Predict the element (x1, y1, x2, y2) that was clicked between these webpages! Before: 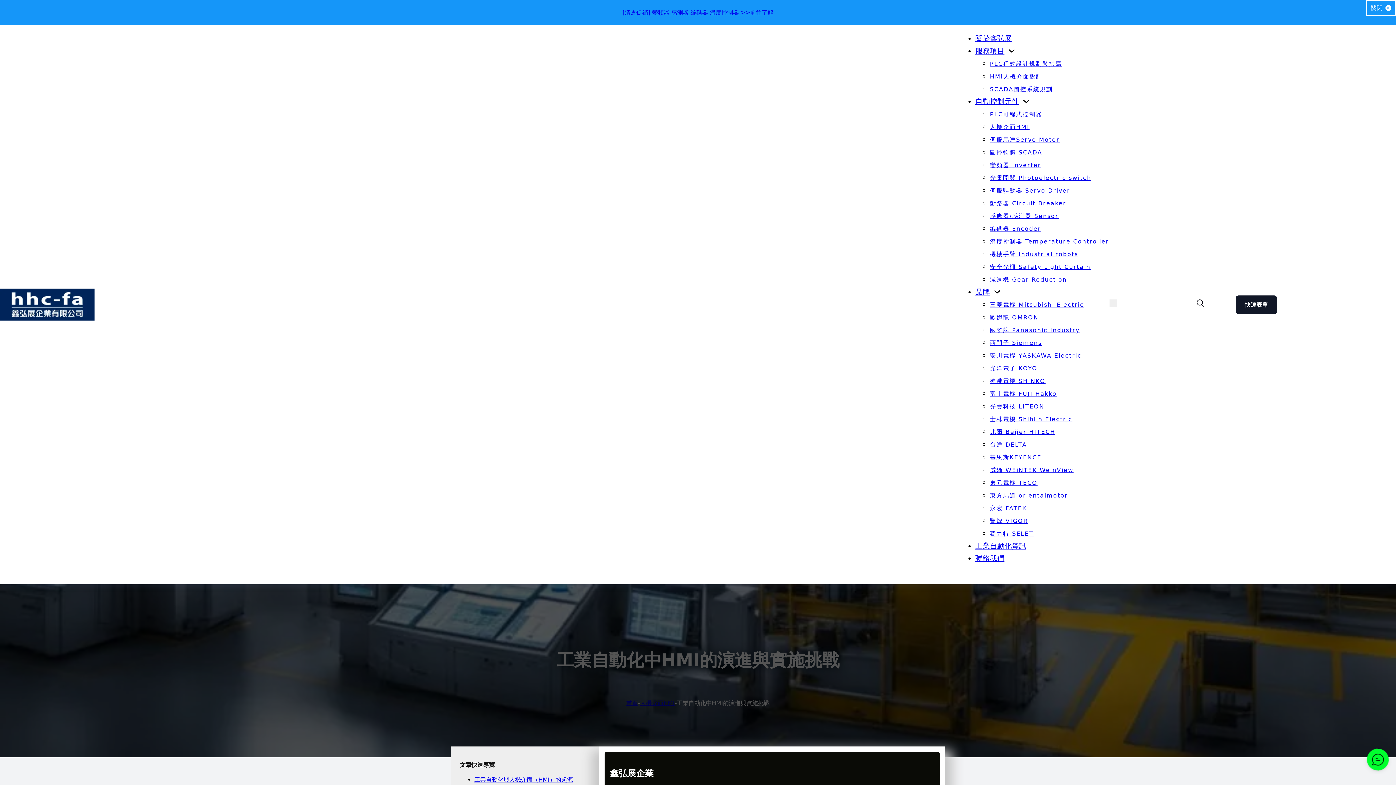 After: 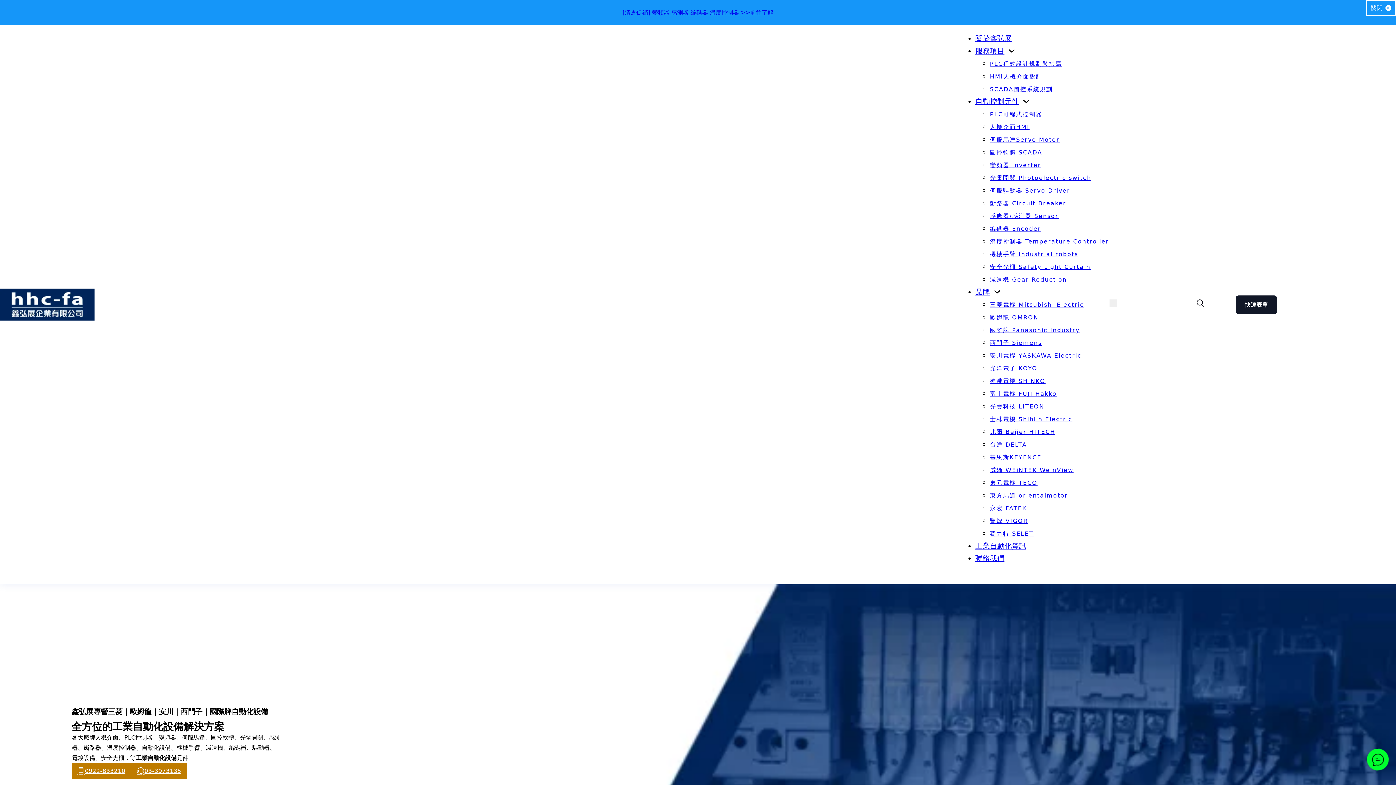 Action: label: 富士電機 FUJI Hakko bbox: (990, 390, 1057, 397)